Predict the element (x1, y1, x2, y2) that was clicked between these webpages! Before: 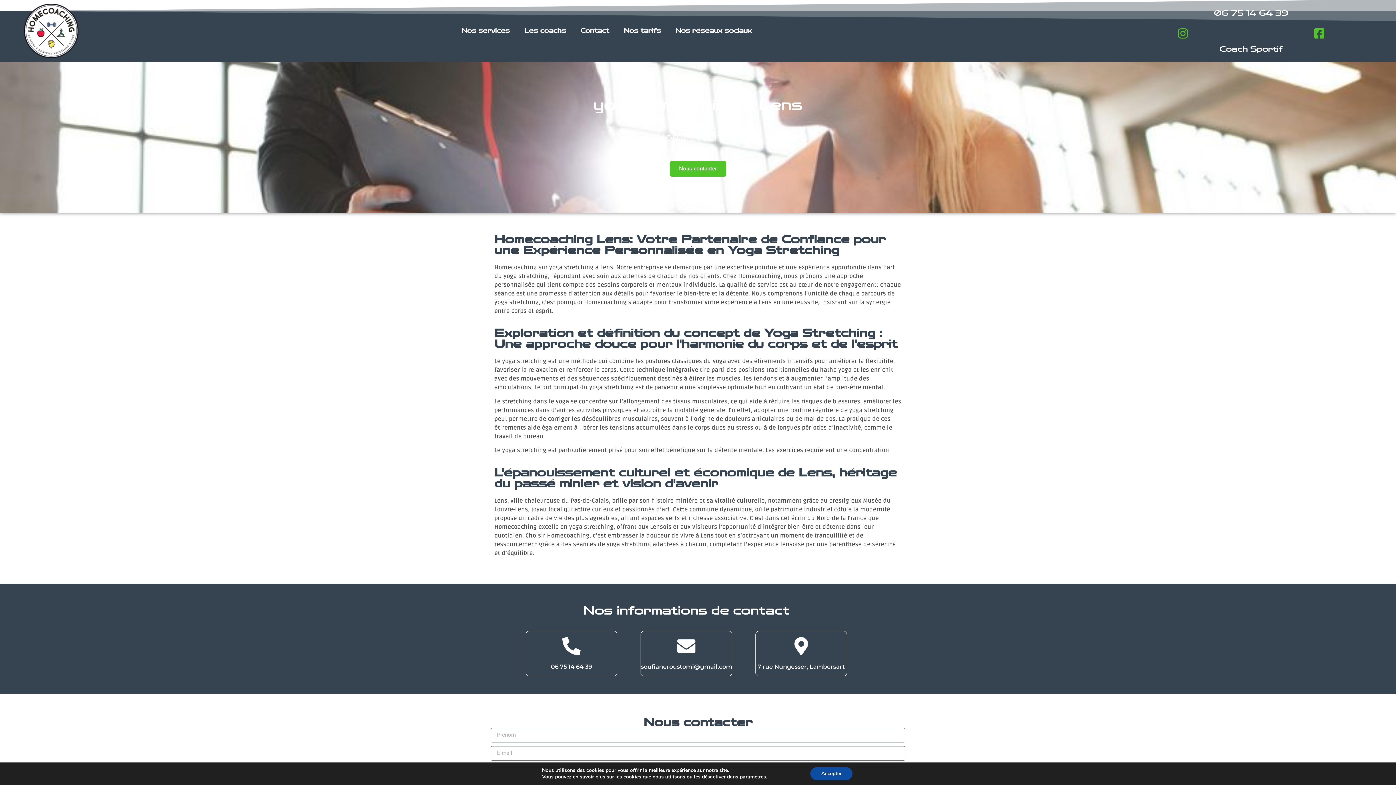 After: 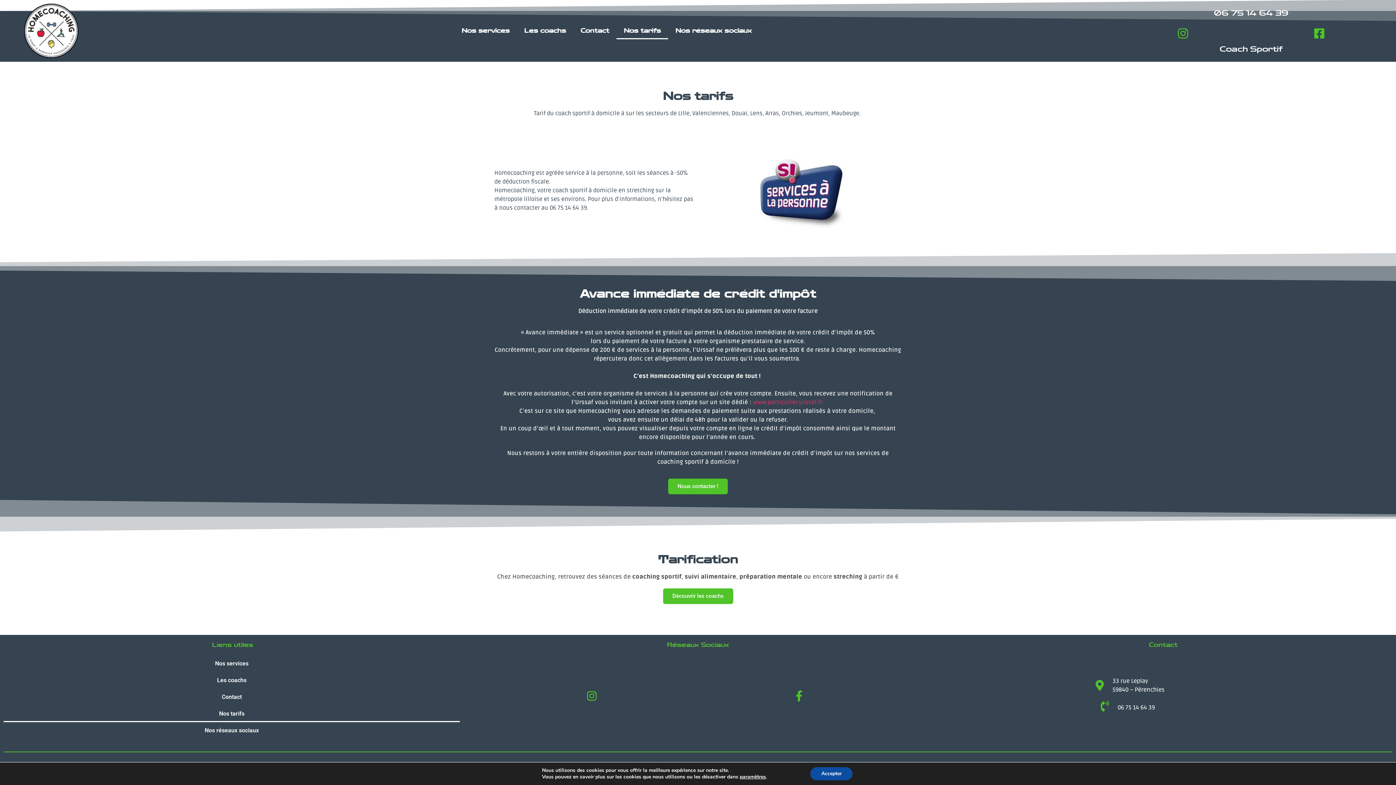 Action: bbox: (616, 22, 668, 39) label: Nos tarifs